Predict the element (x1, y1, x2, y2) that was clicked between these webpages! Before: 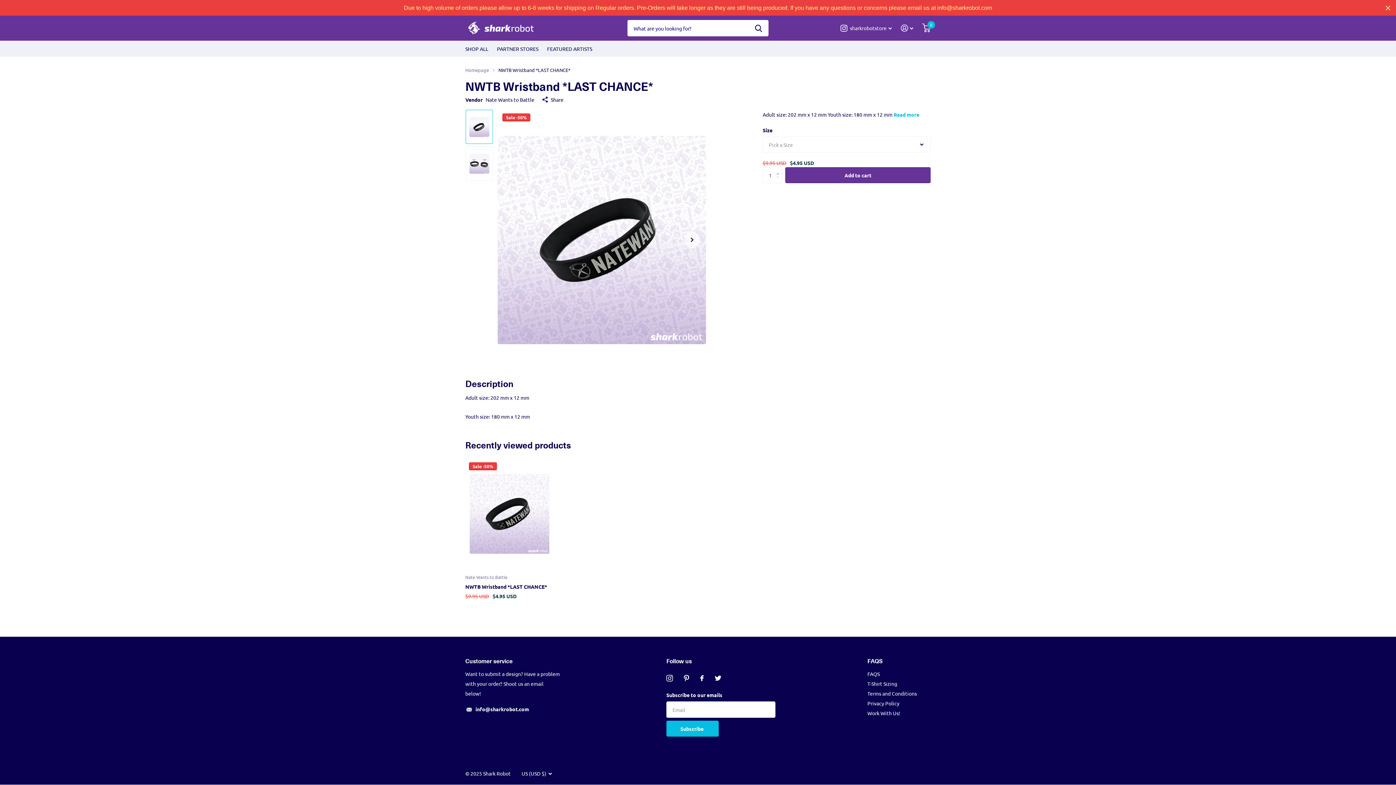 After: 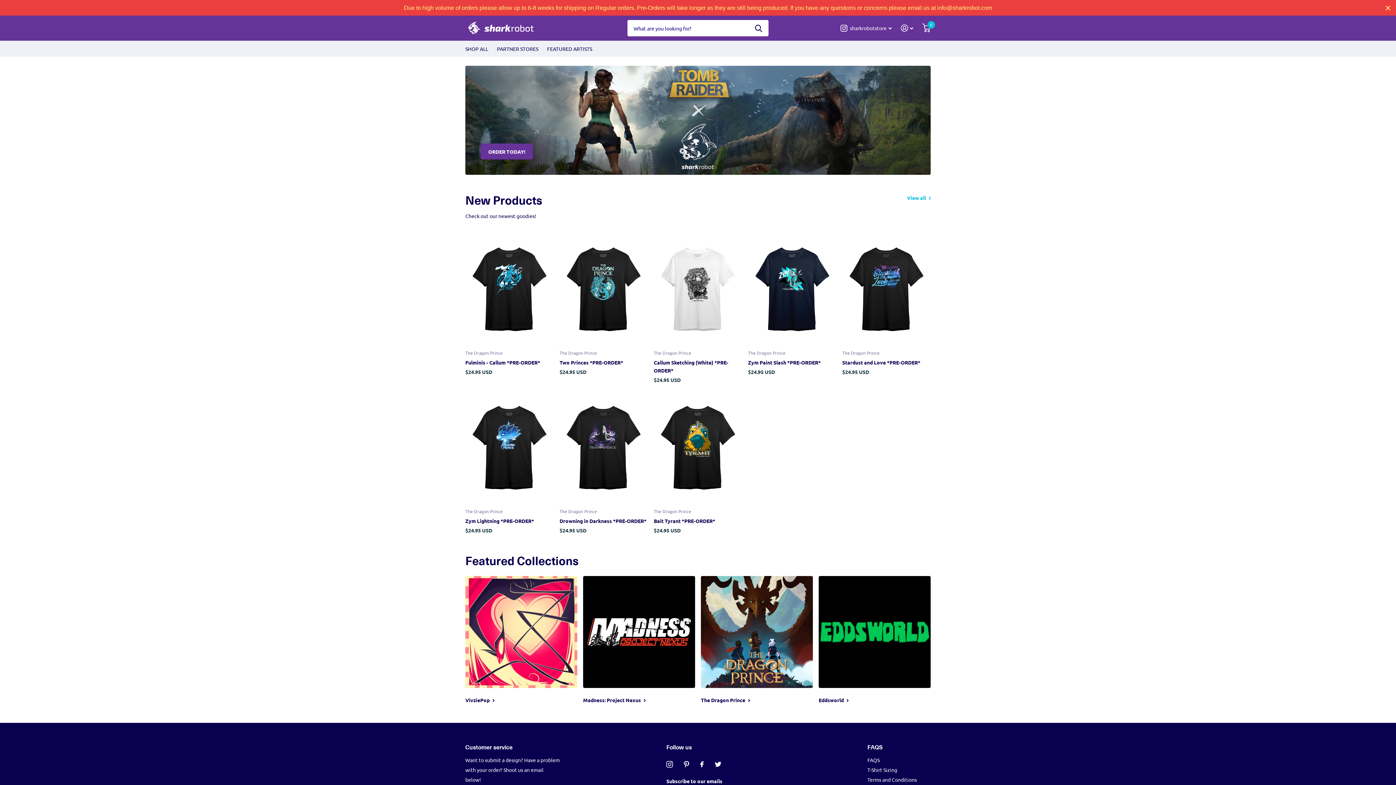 Action: bbox: (465, 66, 489, 73) label: Homepage